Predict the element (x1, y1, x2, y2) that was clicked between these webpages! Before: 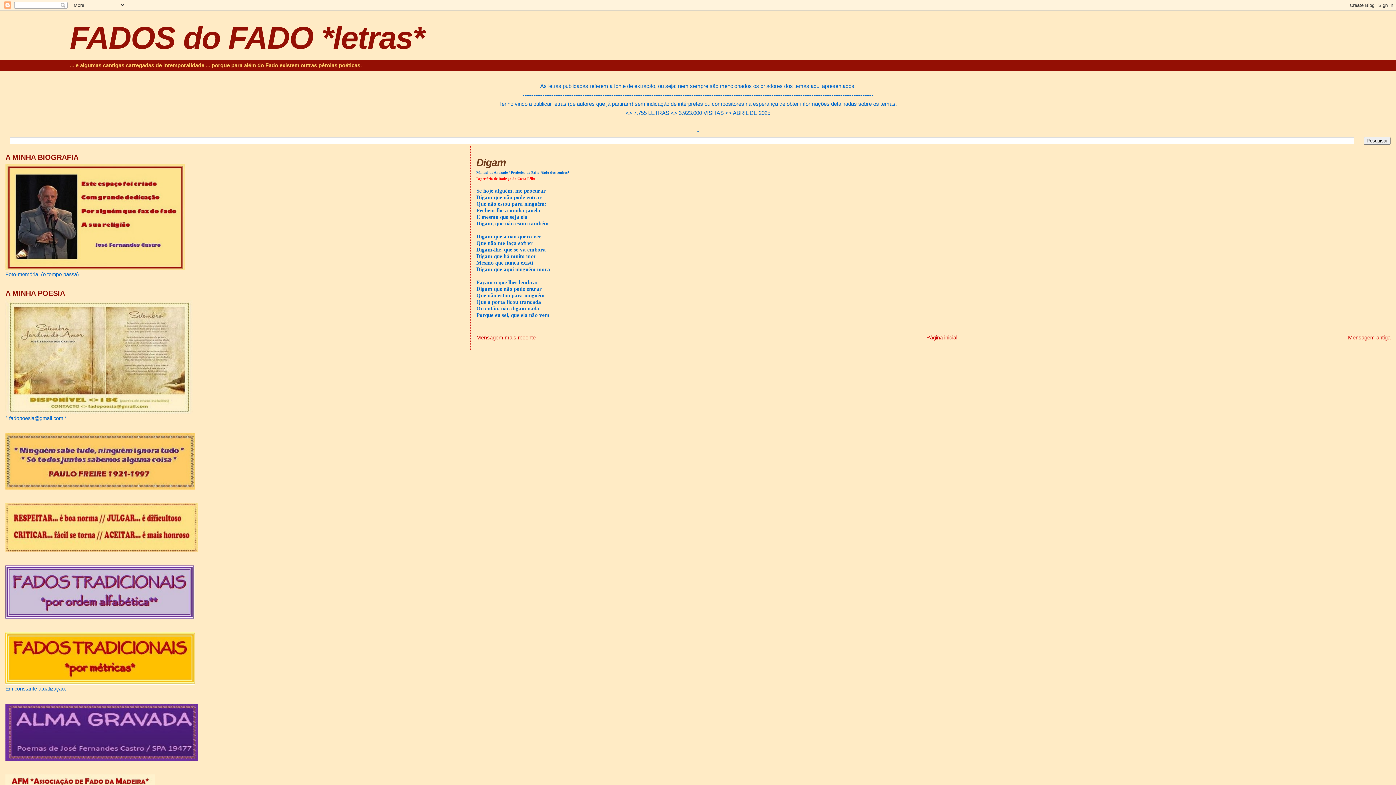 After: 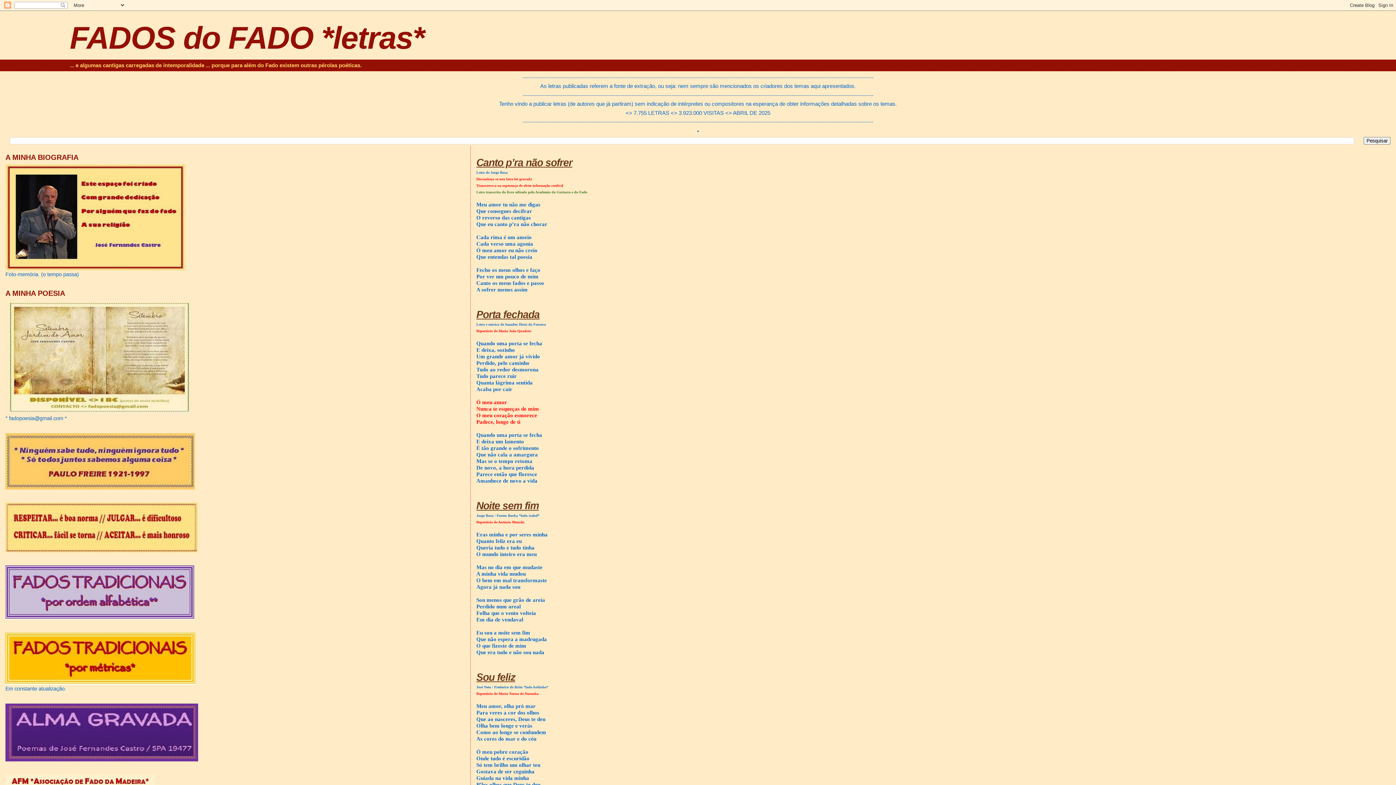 Action: label: Página inicial bbox: (926, 334, 957, 340)